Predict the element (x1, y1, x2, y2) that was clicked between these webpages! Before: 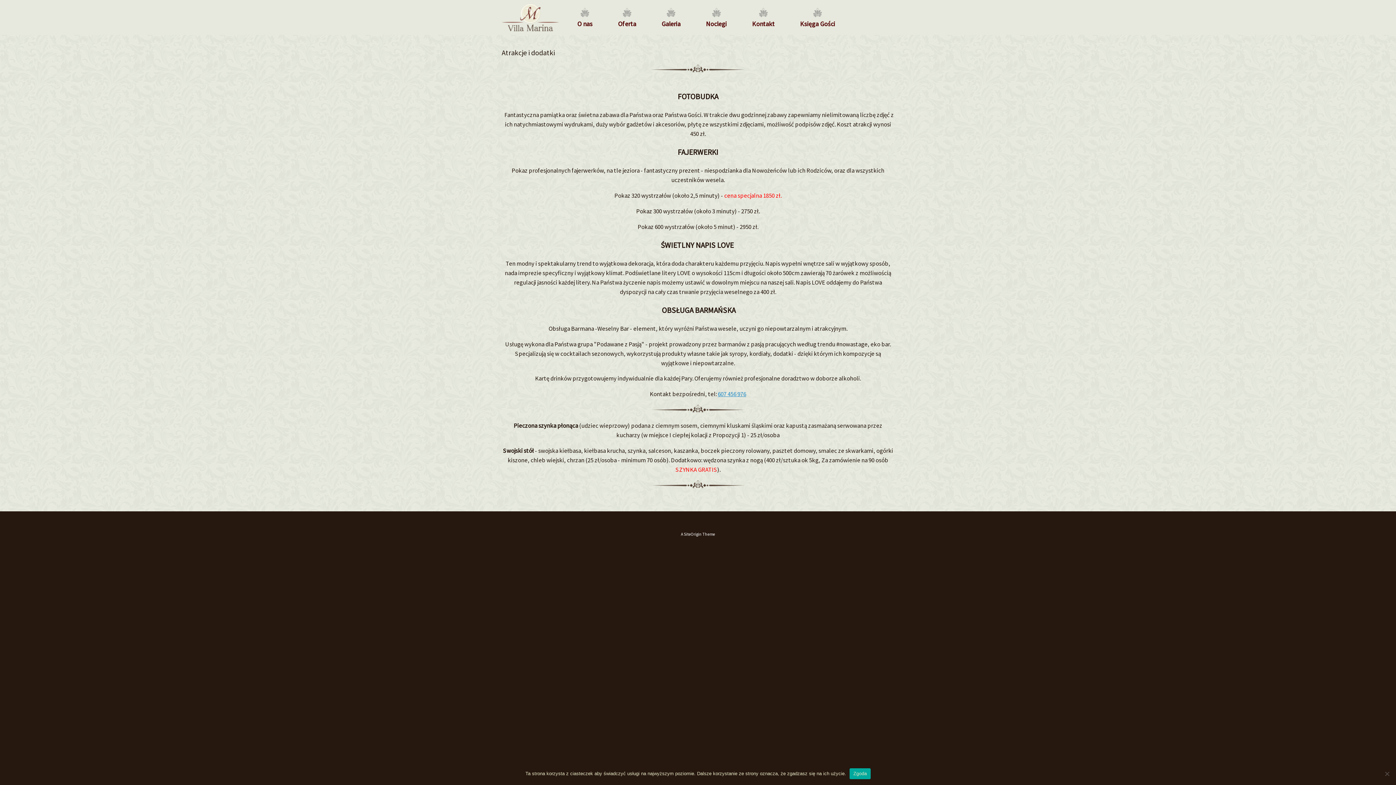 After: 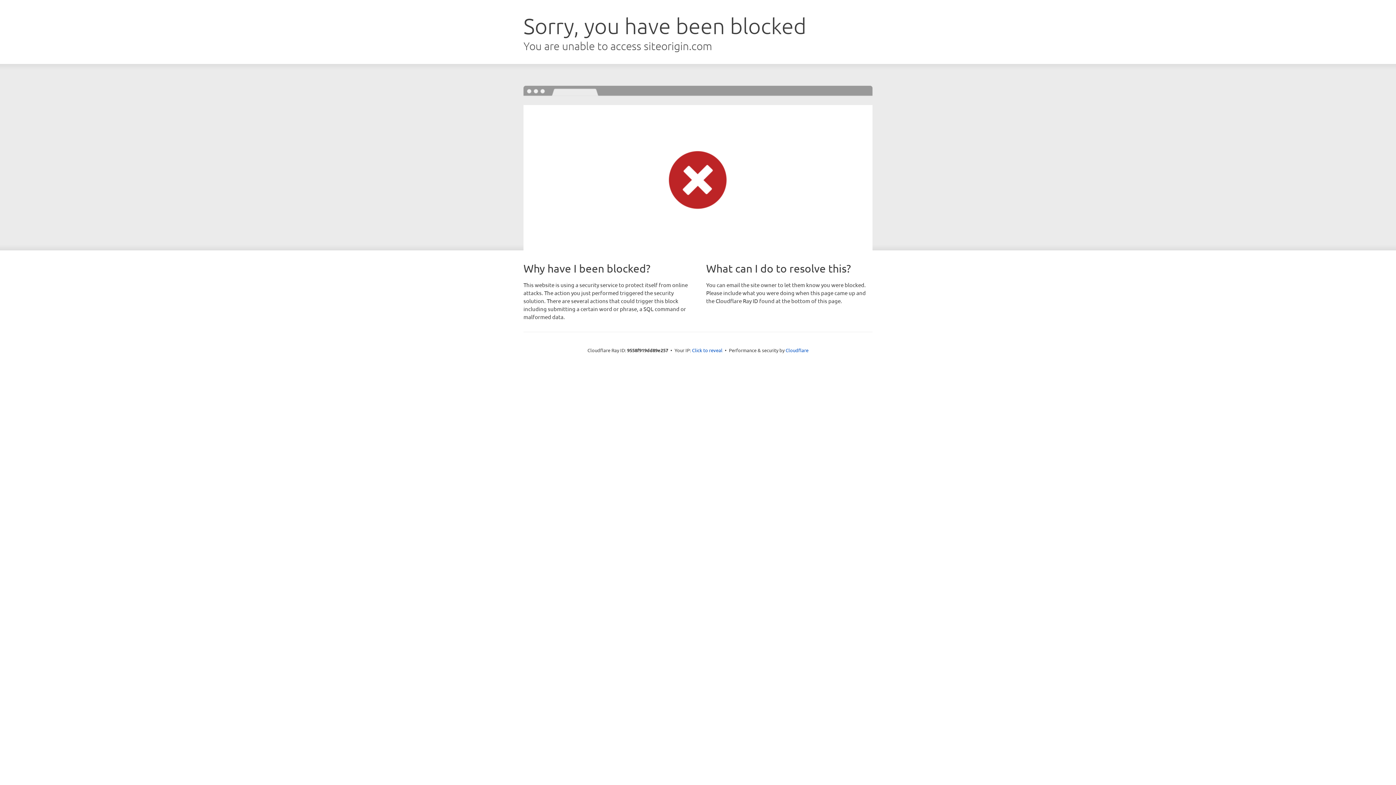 Action: label: SiteOrigin bbox: (684, 532, 701, 537)